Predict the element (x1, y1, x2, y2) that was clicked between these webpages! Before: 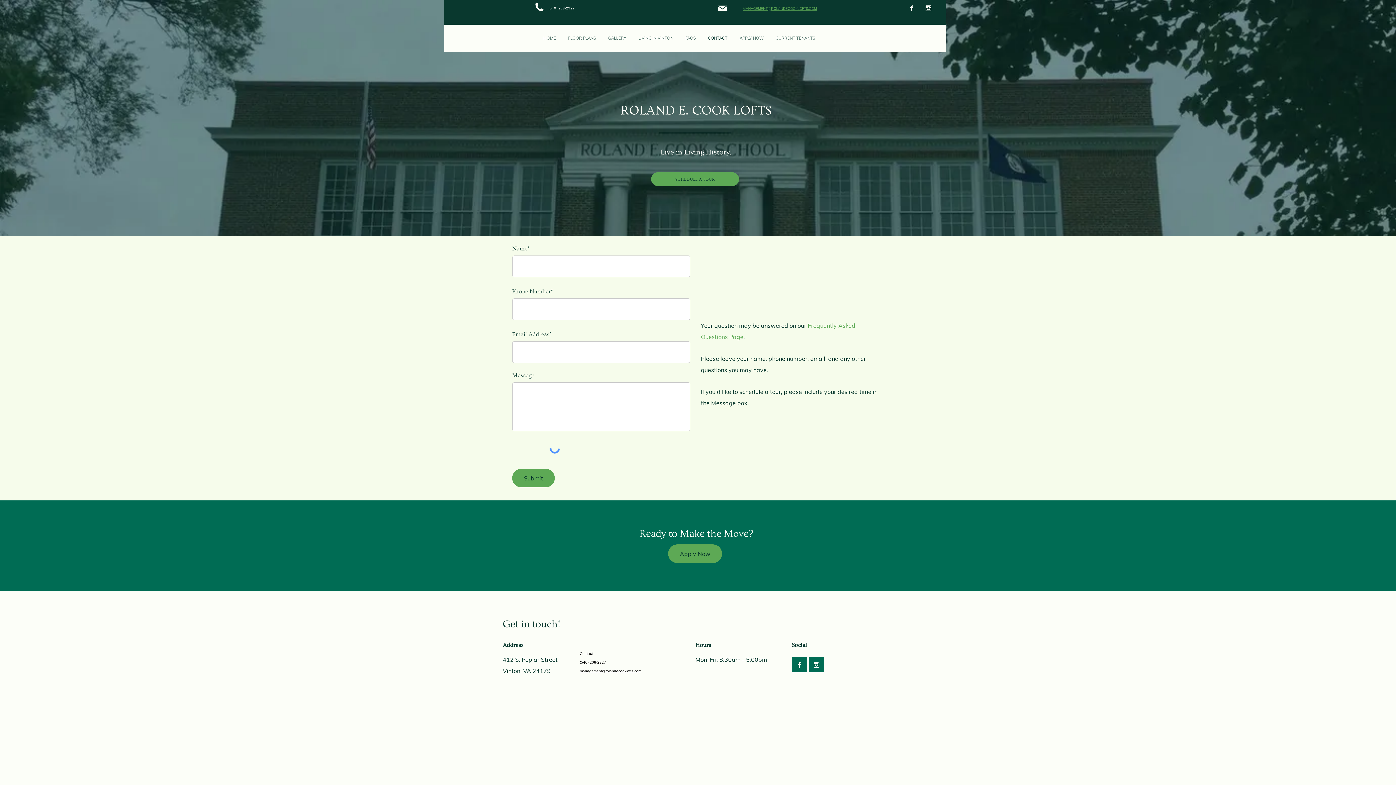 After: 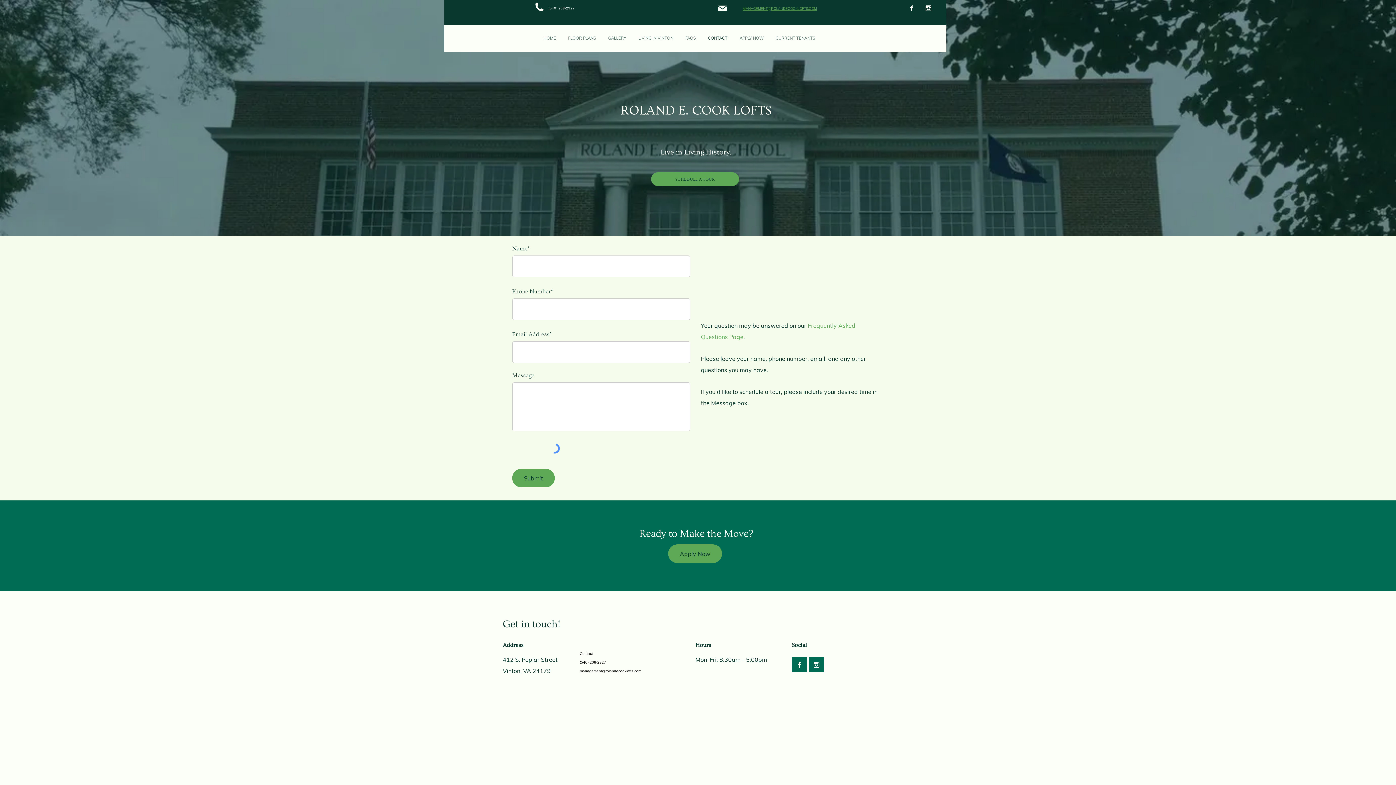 Action: bbox: (909, 5, 914, 11)